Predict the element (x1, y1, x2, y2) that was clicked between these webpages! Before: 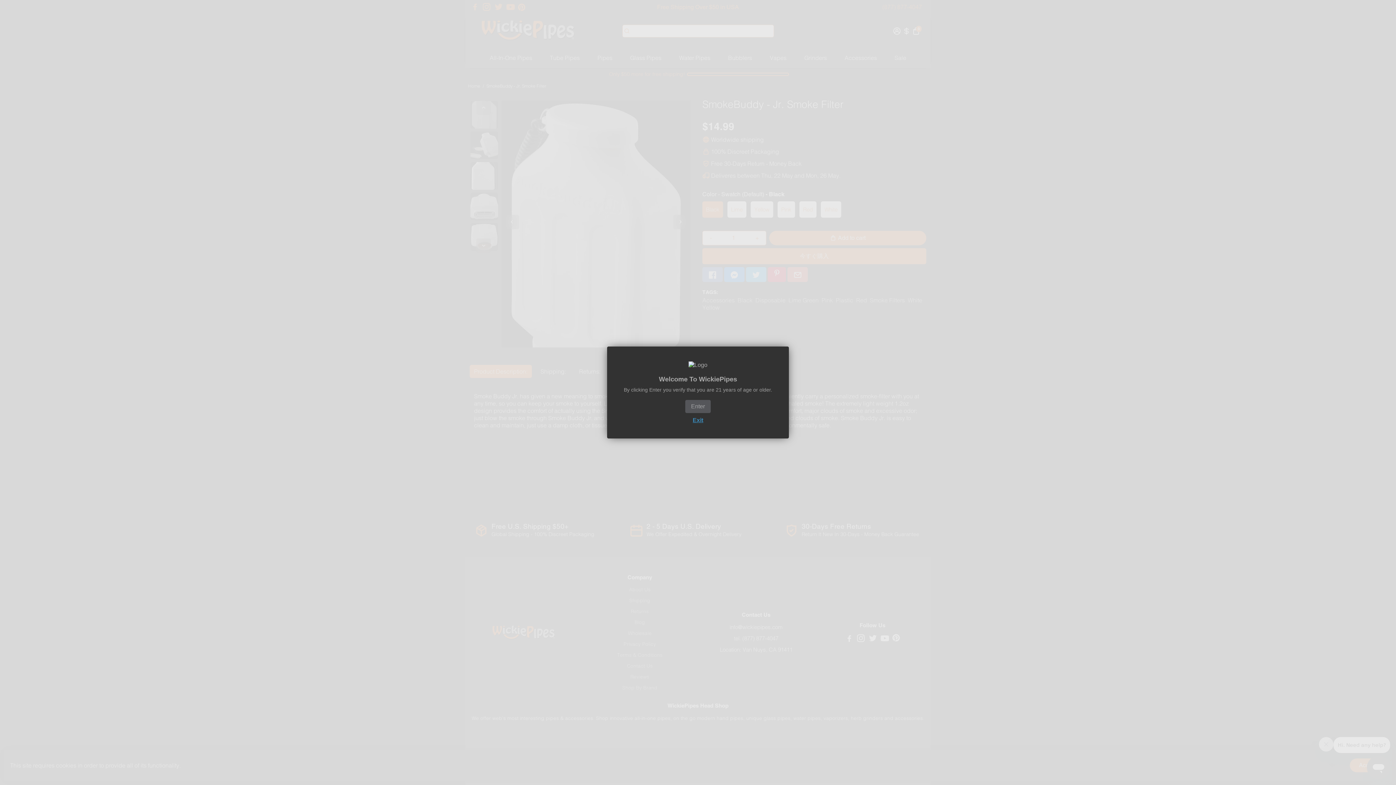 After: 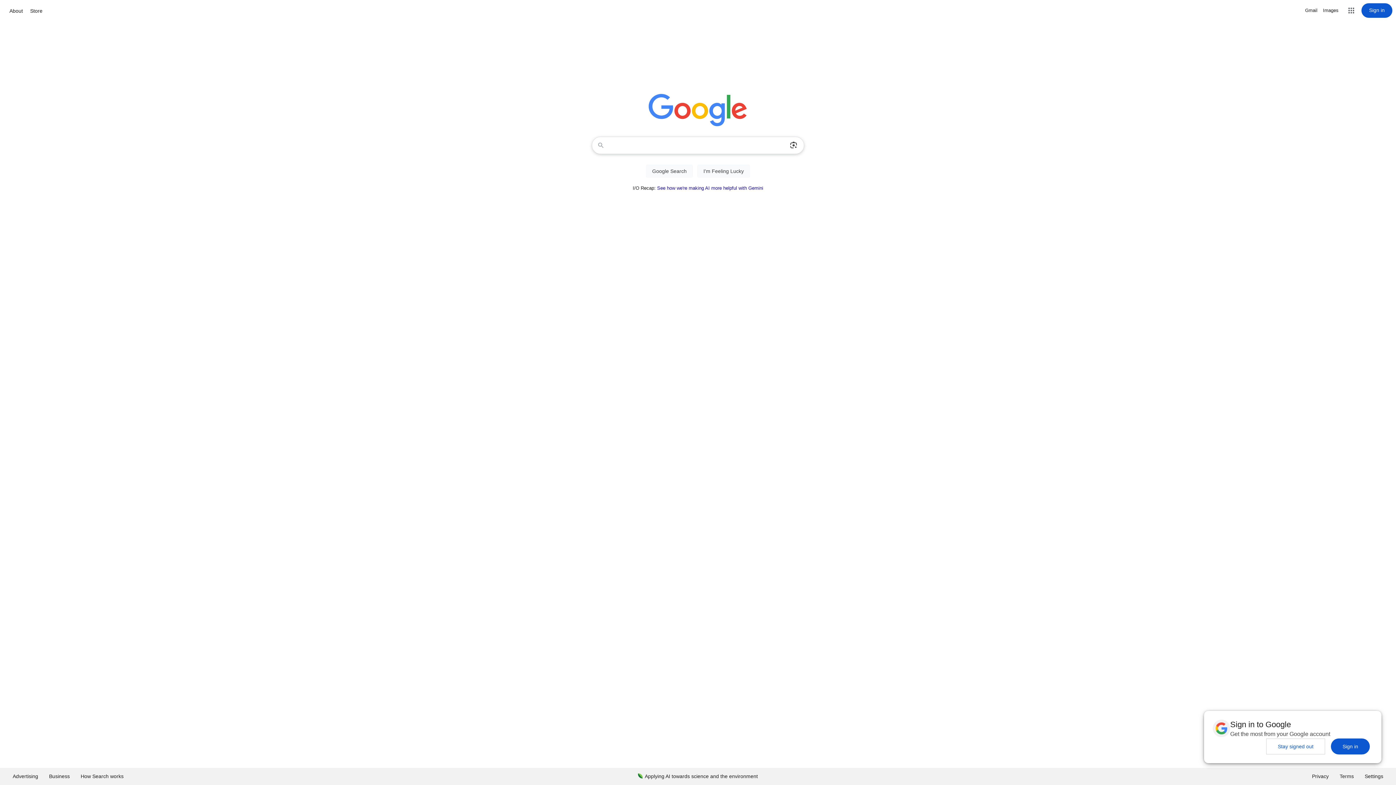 Action: label: Exit bbox: (692, 417, 703, 423)